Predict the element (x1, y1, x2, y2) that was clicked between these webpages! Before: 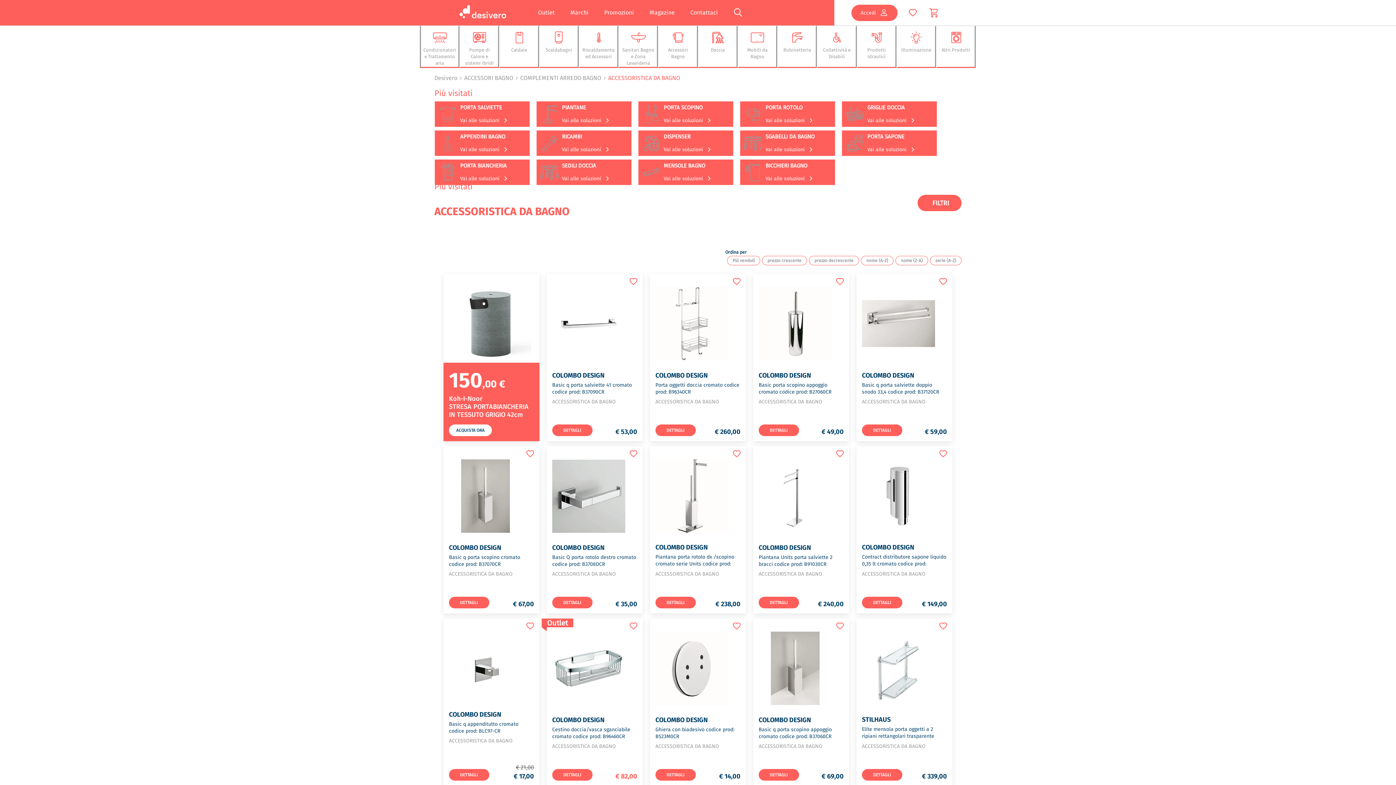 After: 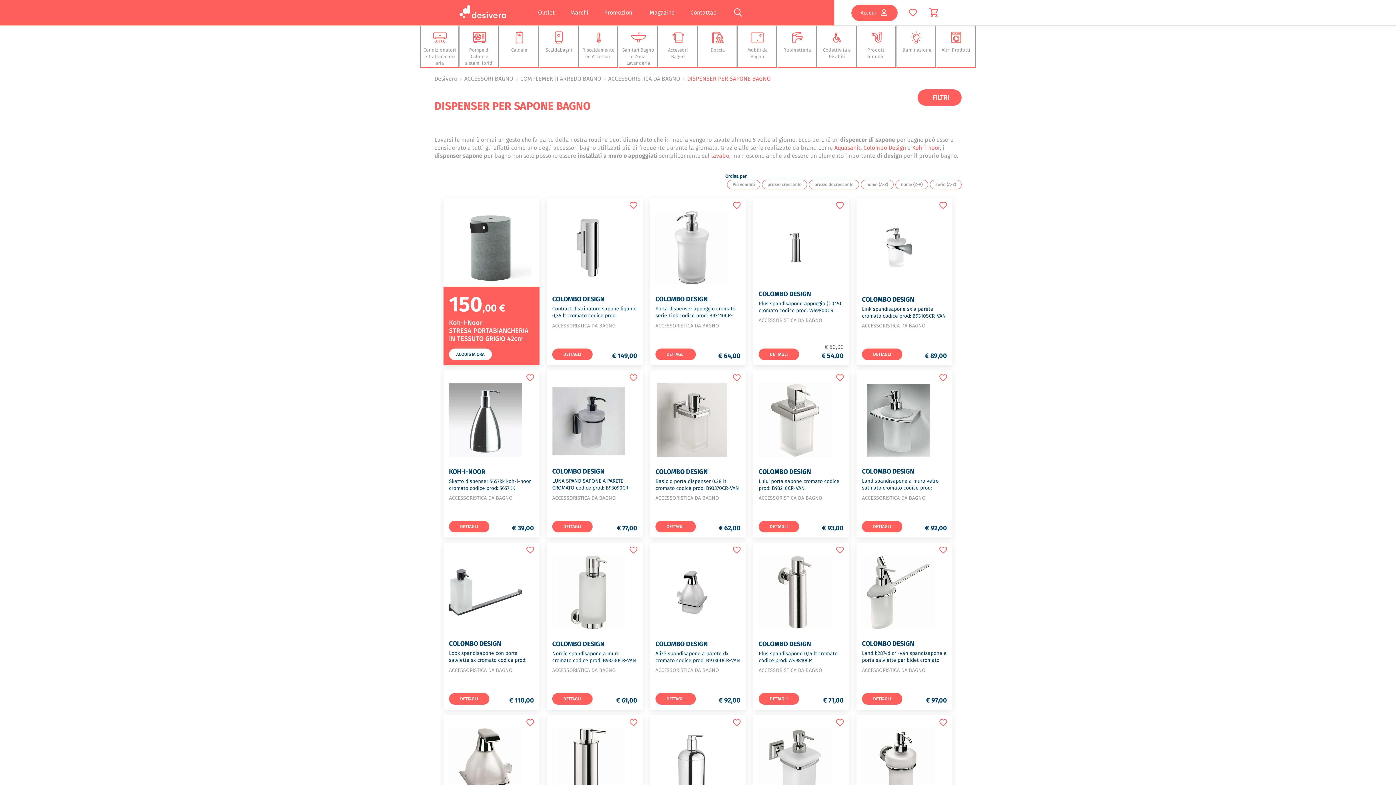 Action: bbox: (638, 130, 733, 156) label: DISPENSER
Vai alle soluzioni 